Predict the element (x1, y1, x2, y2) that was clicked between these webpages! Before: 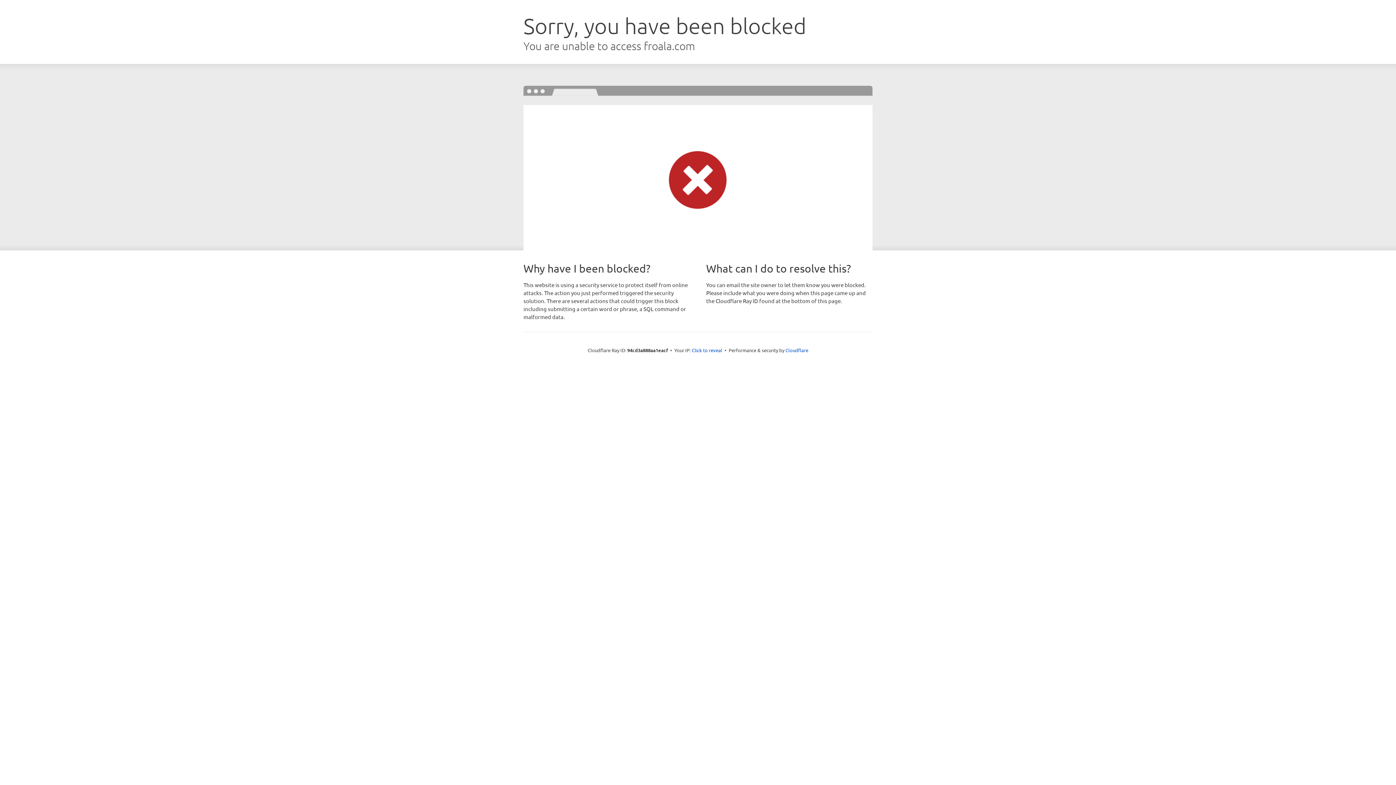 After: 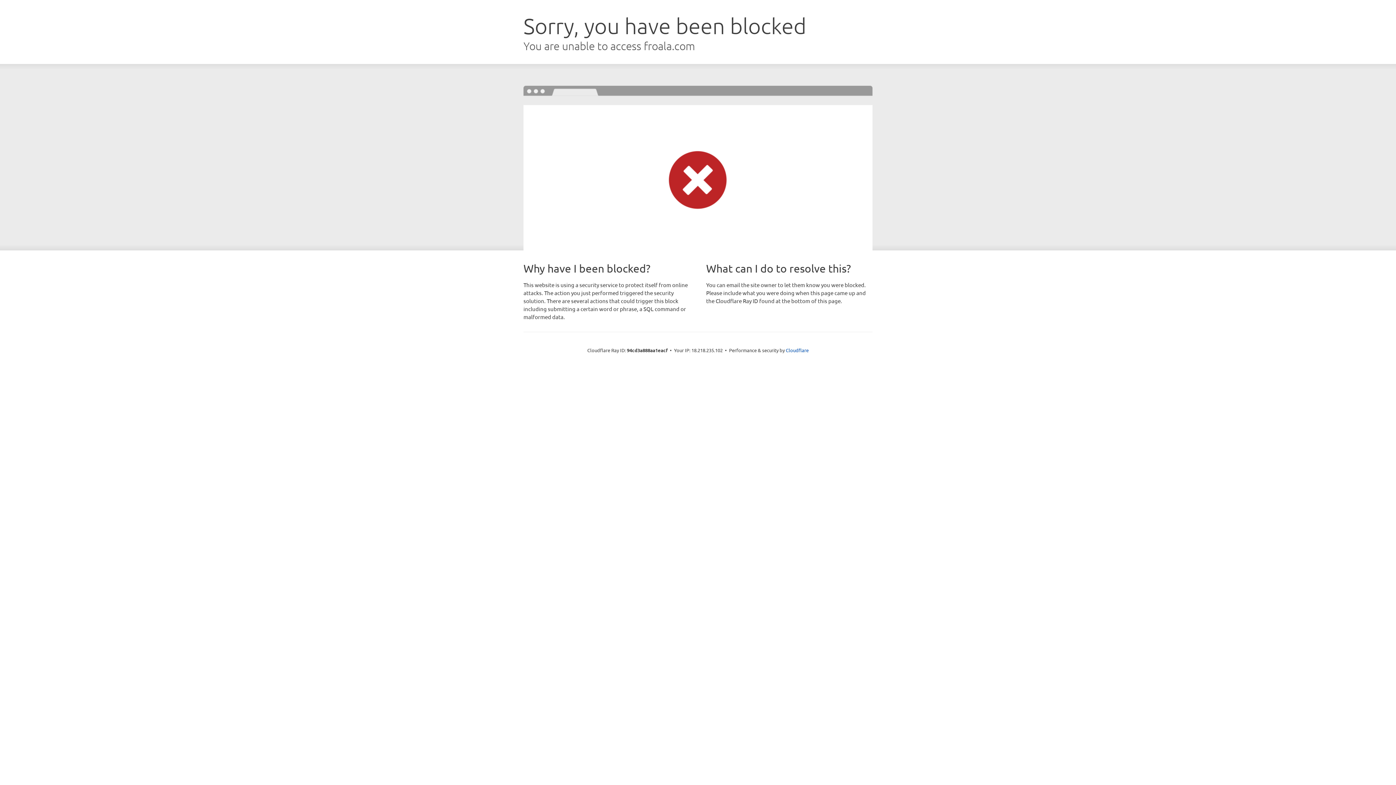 Action: bbox: (692, 346, 722, 353) label: Click to reveal